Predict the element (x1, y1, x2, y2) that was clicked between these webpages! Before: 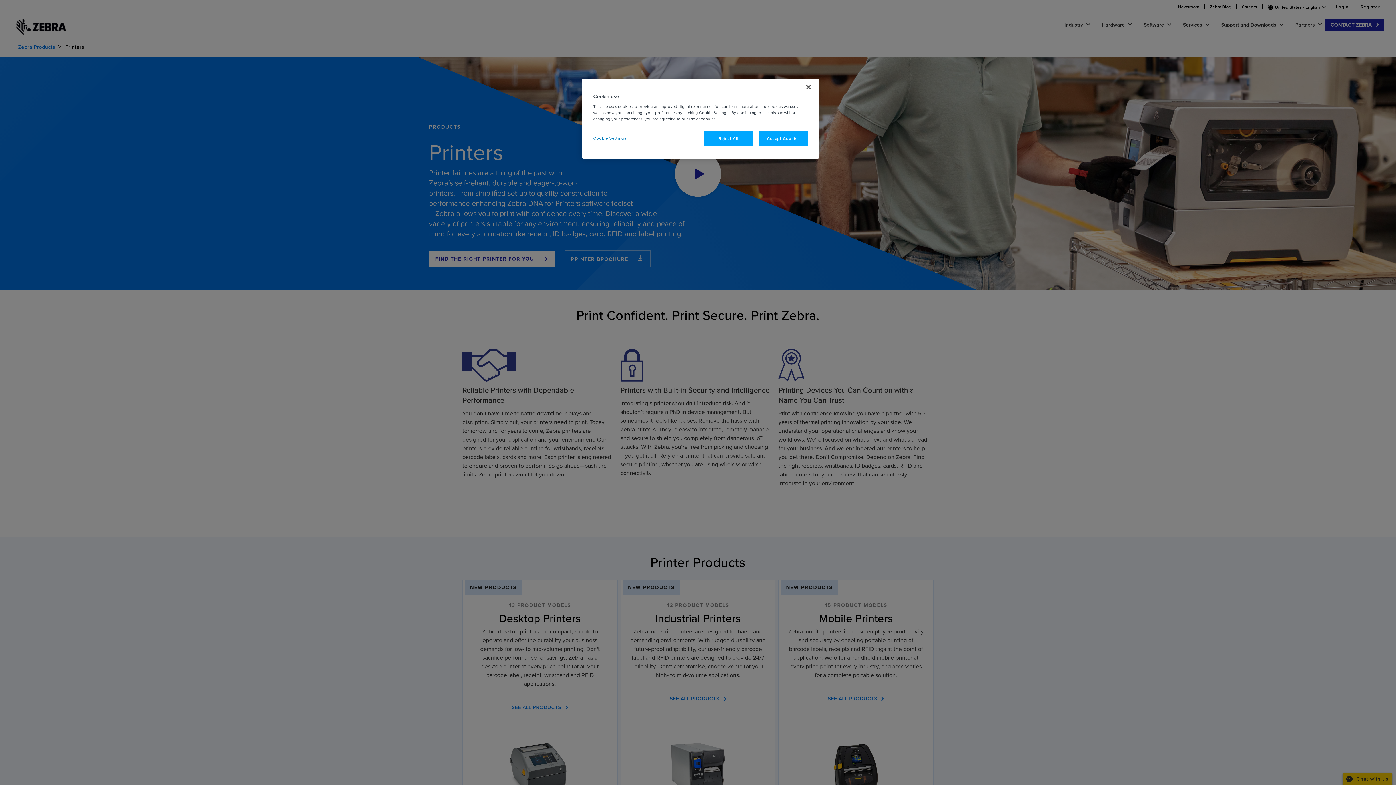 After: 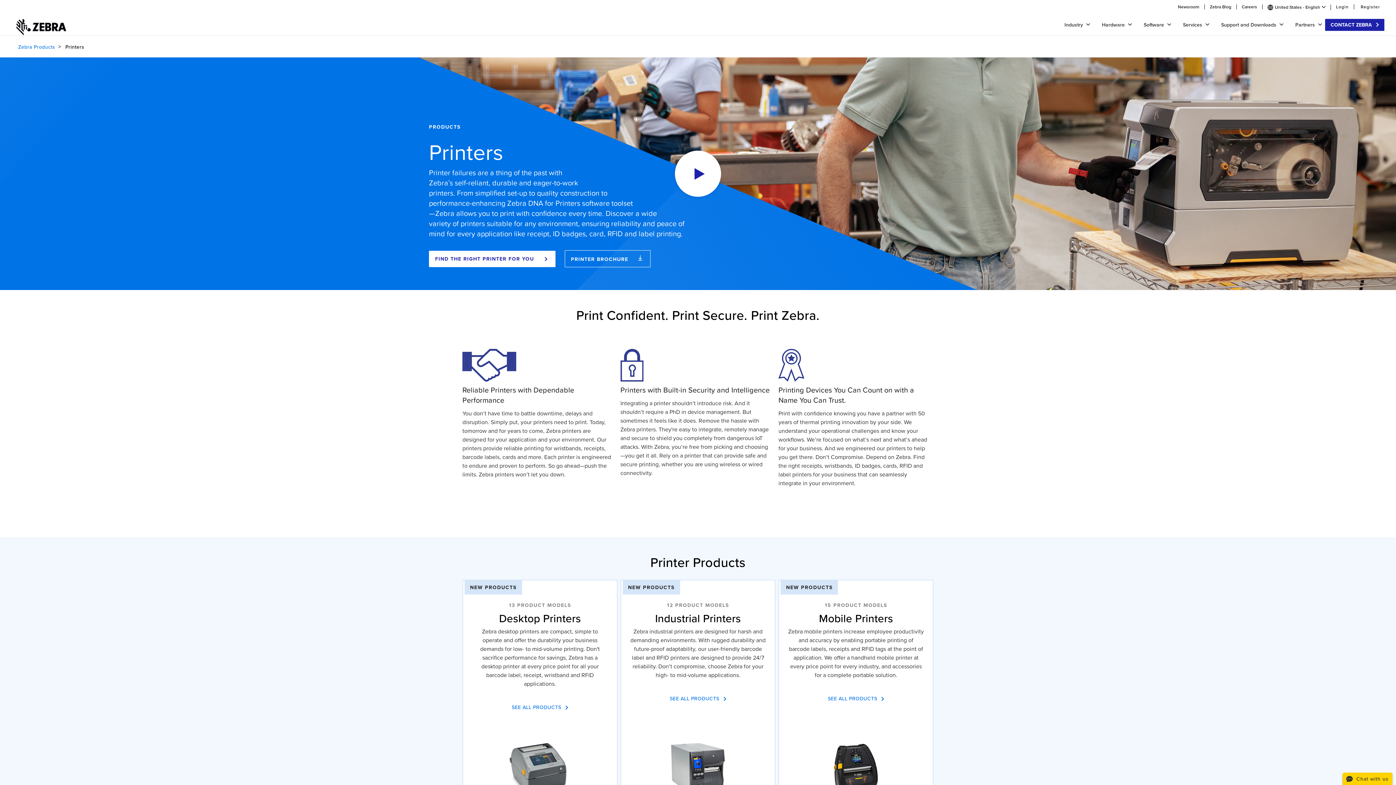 Action: label: Reject All bbox: (704, 131, 753, 146)